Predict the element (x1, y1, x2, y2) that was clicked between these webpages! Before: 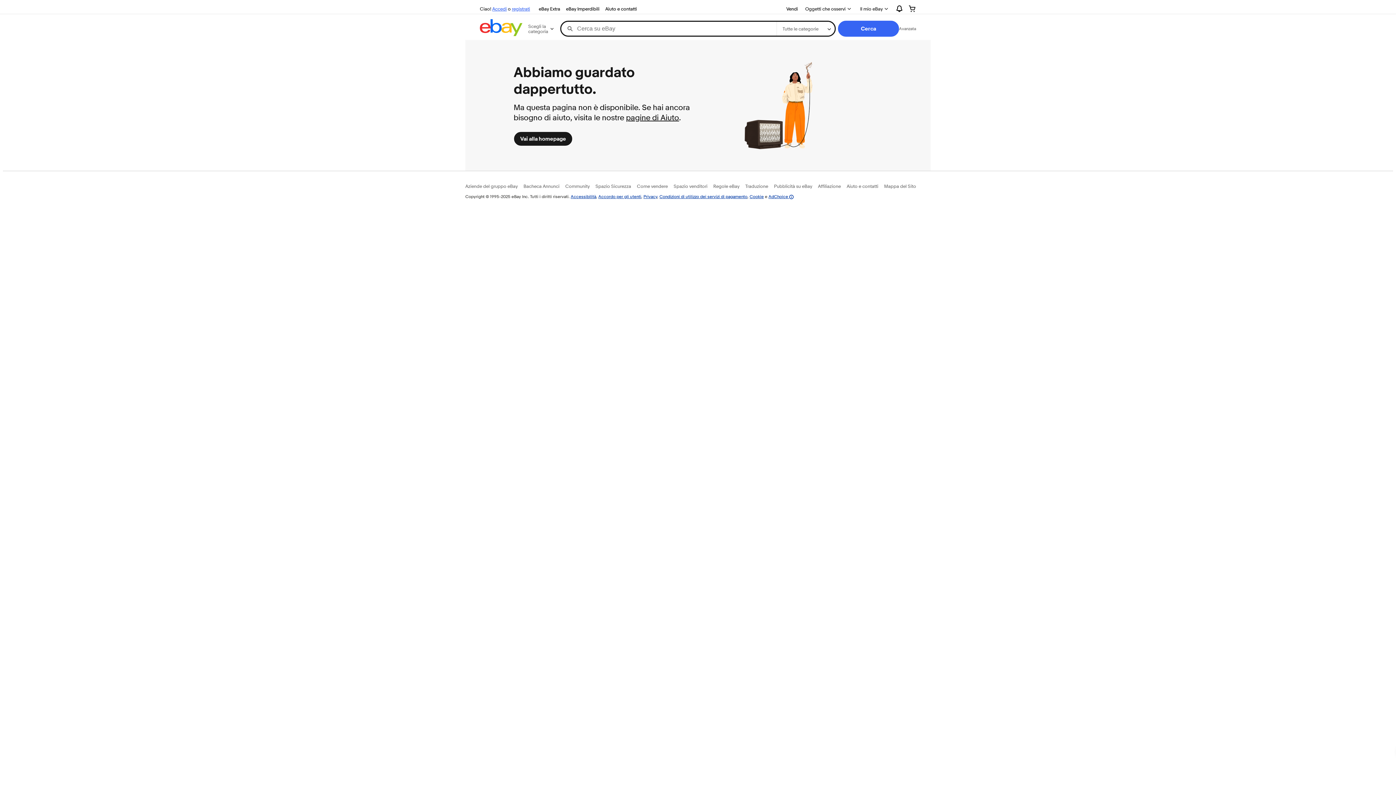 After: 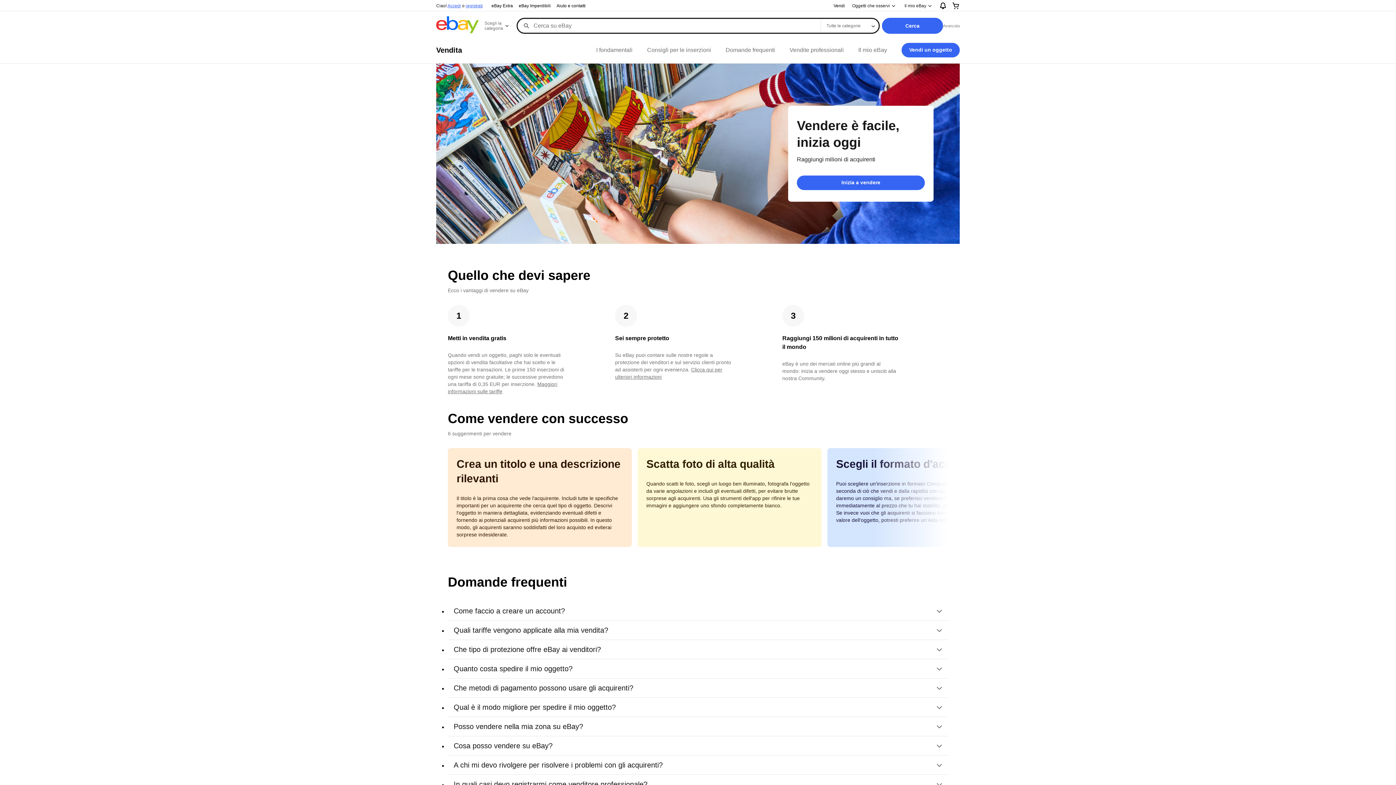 Action: label: Vendi bbox: (783, 4, 801, 13)